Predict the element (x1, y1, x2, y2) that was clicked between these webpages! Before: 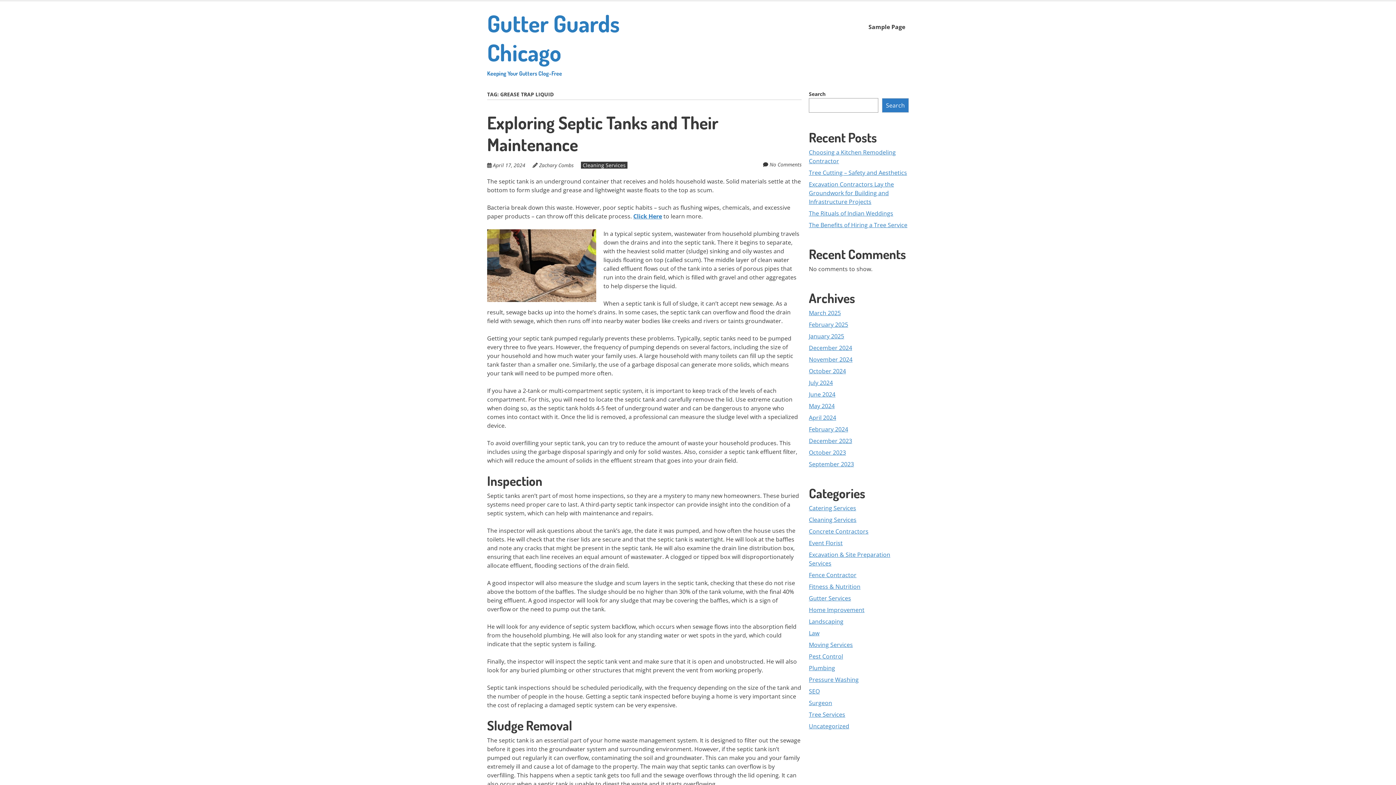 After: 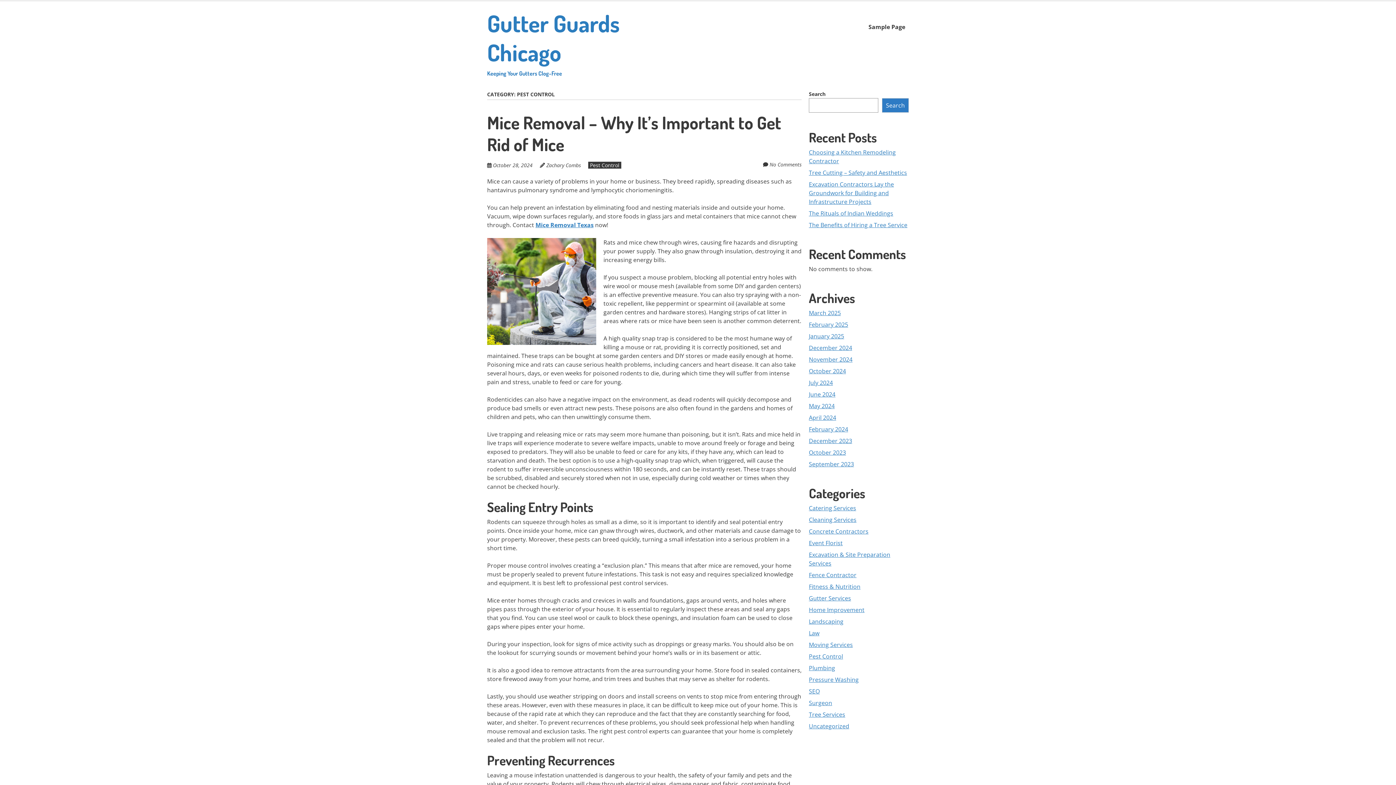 Action: label: Pest Control bbox: (809, 652, 843, 660)